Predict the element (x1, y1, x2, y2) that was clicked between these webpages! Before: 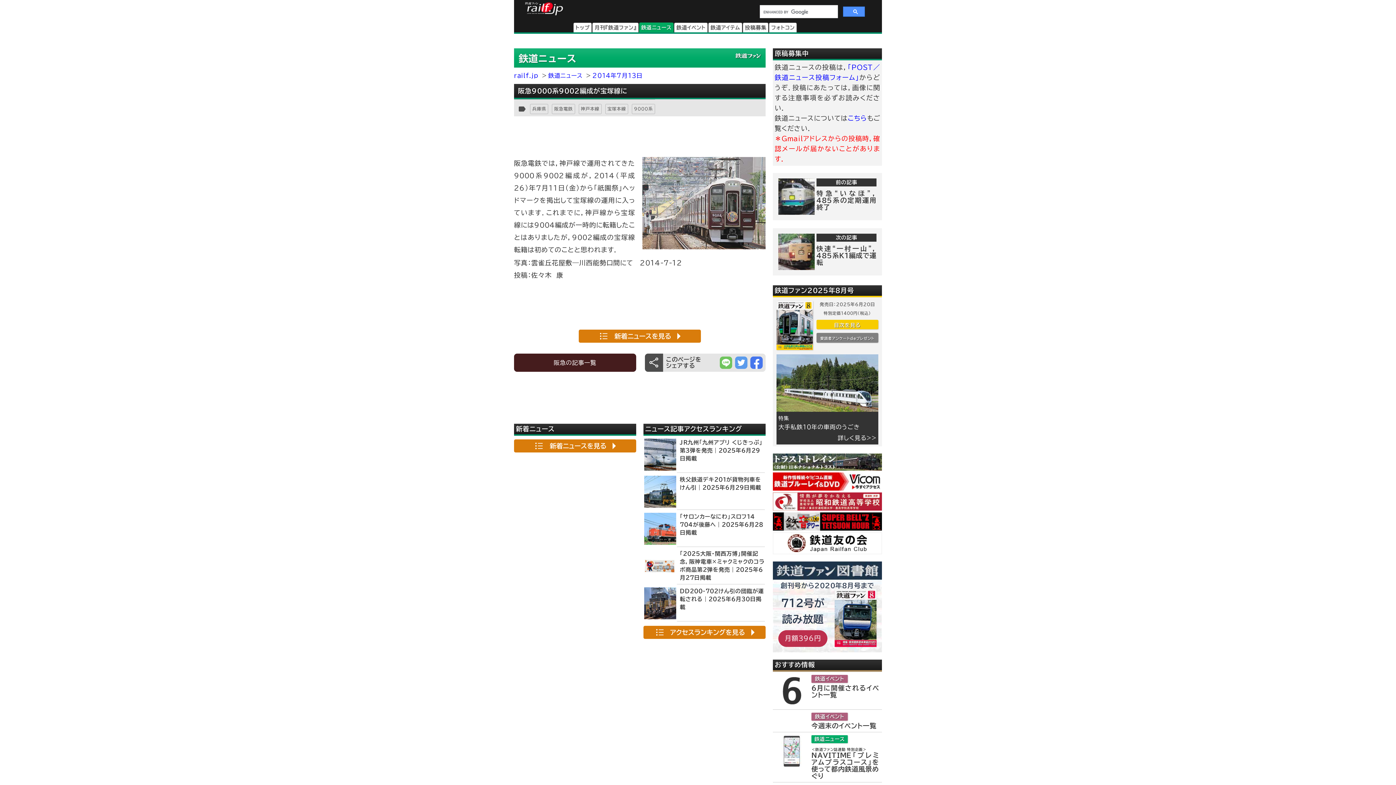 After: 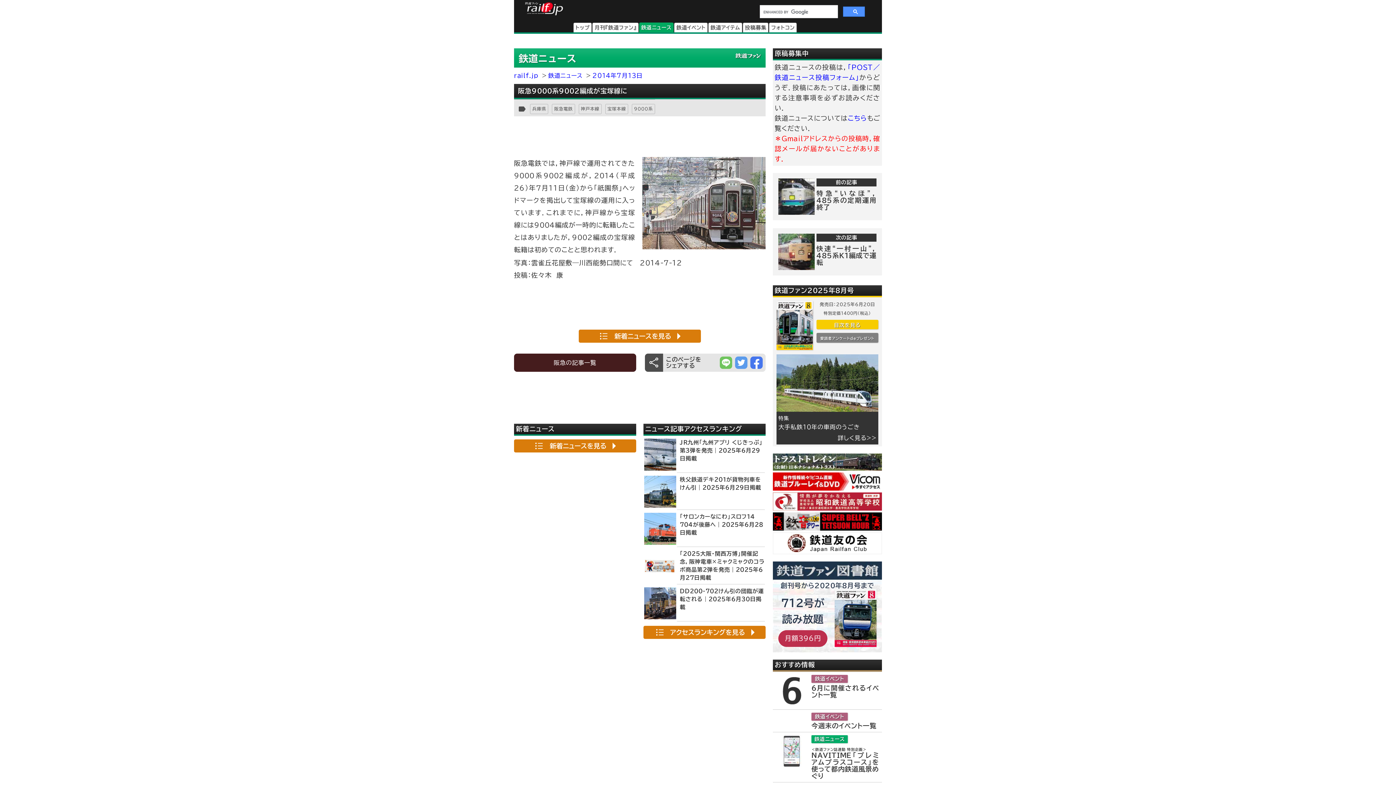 Action: bbox: (773, 472, 882, 490)